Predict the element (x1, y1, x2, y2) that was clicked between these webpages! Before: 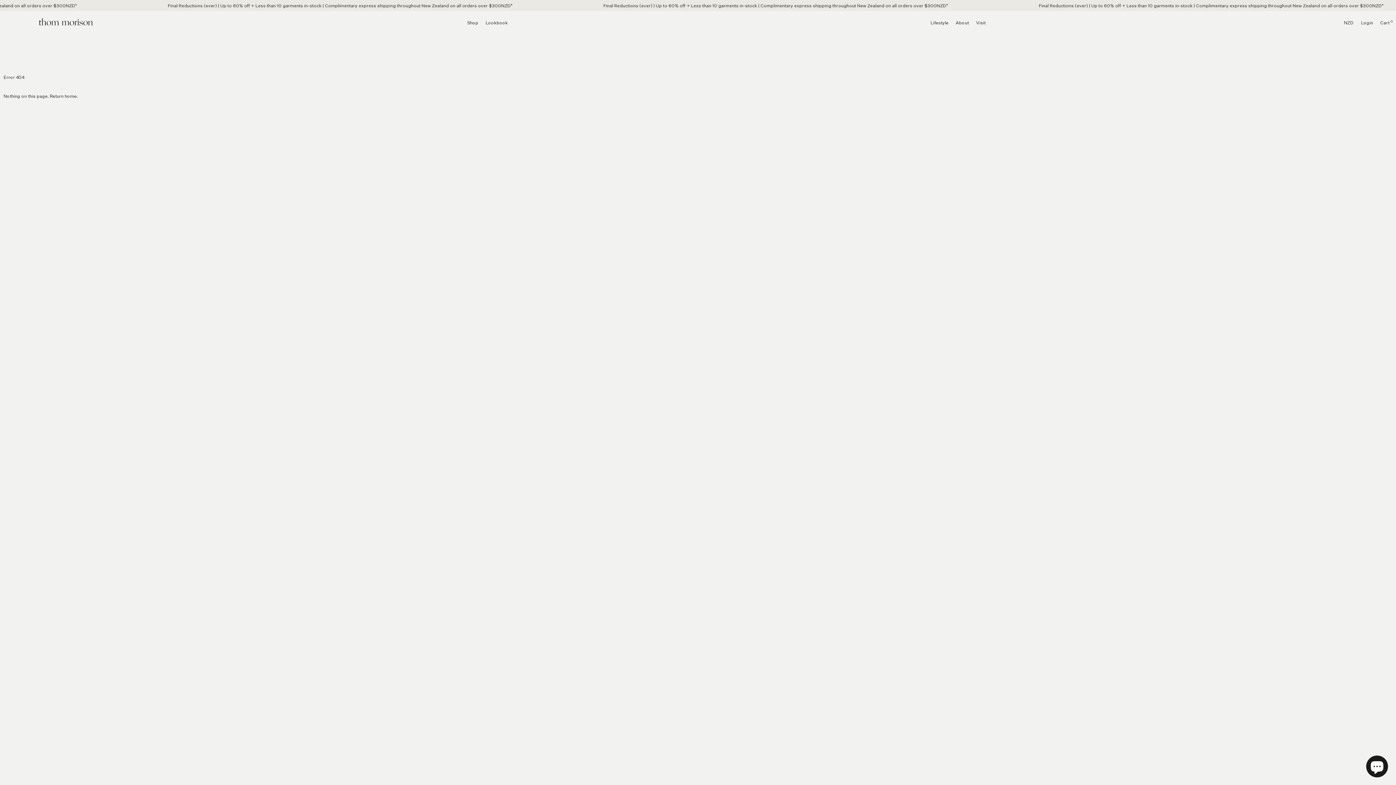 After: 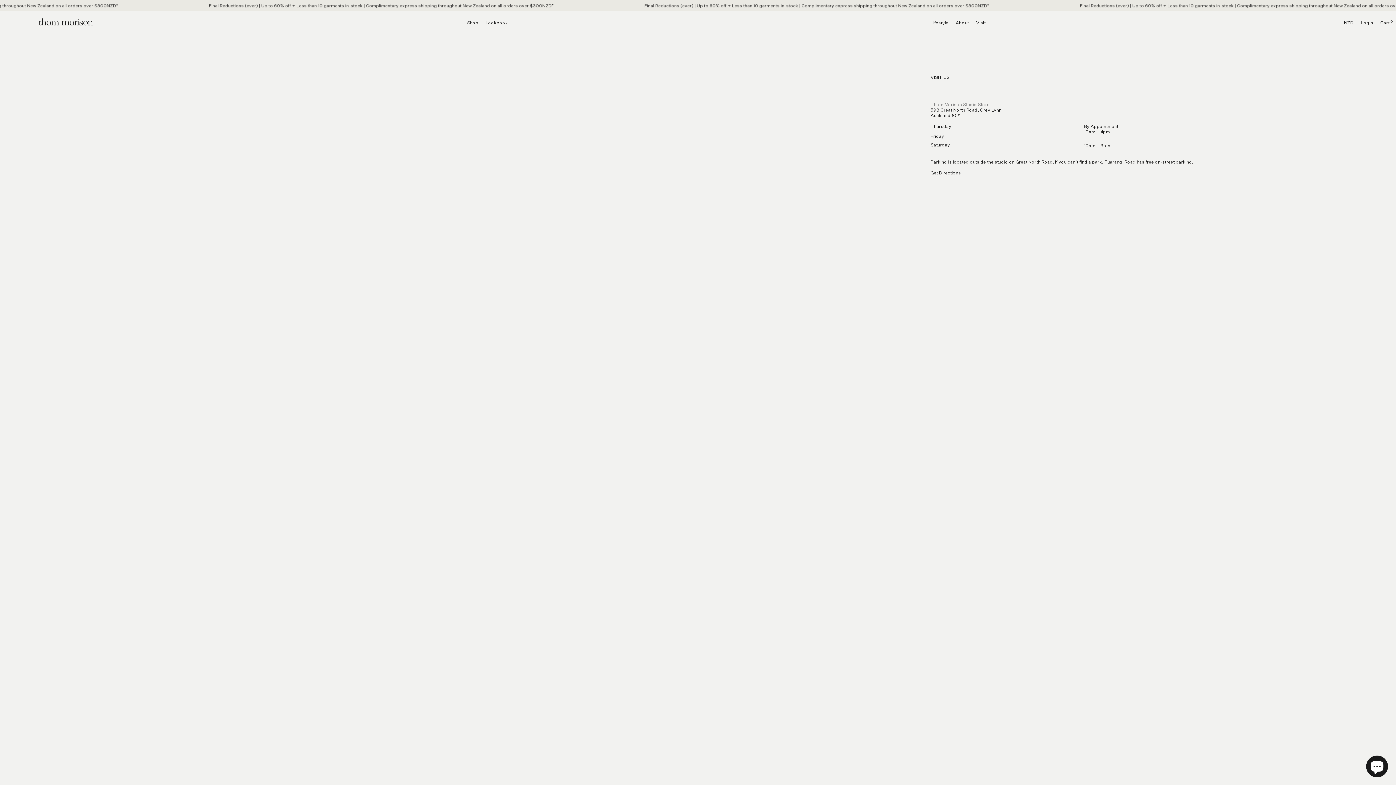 Action: label: Visit bbox: (976, 19, 985, 25)